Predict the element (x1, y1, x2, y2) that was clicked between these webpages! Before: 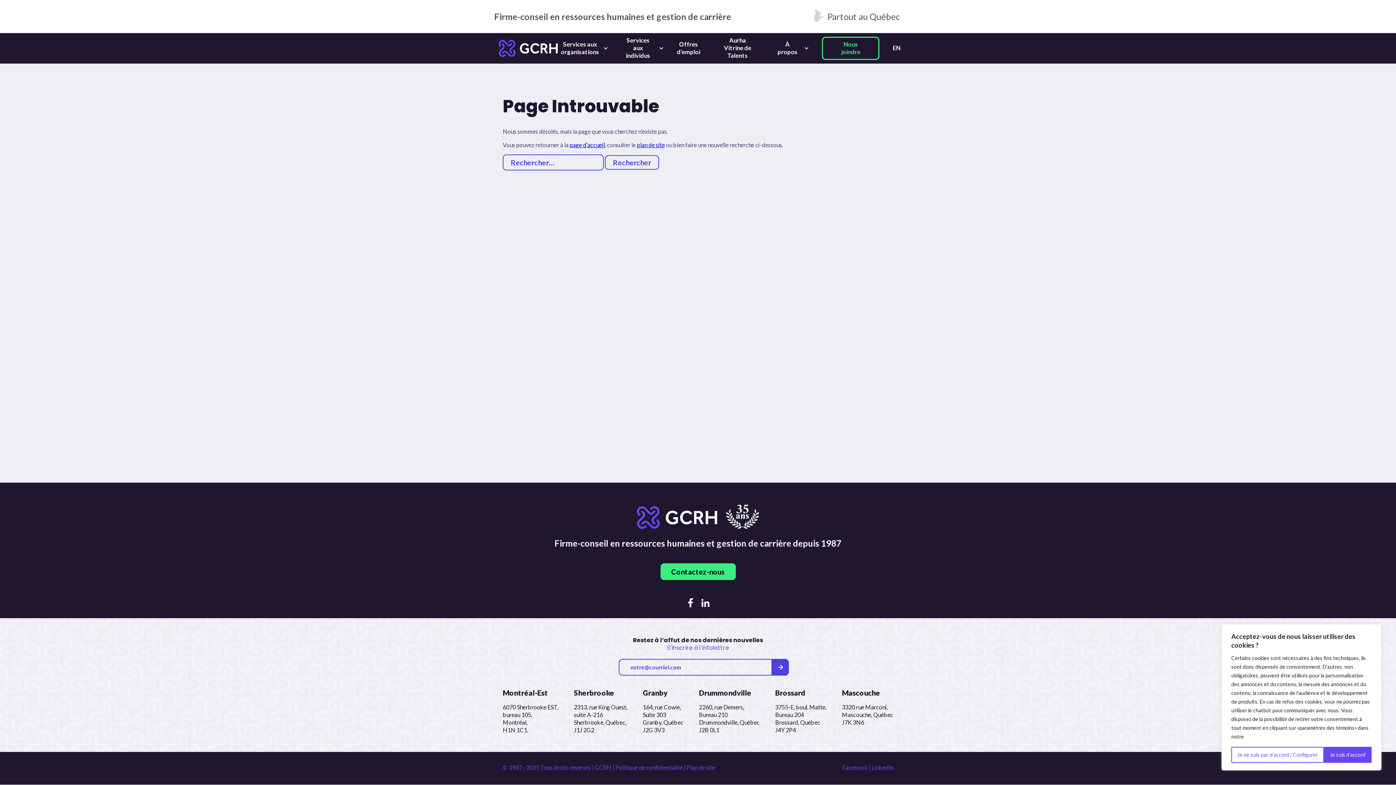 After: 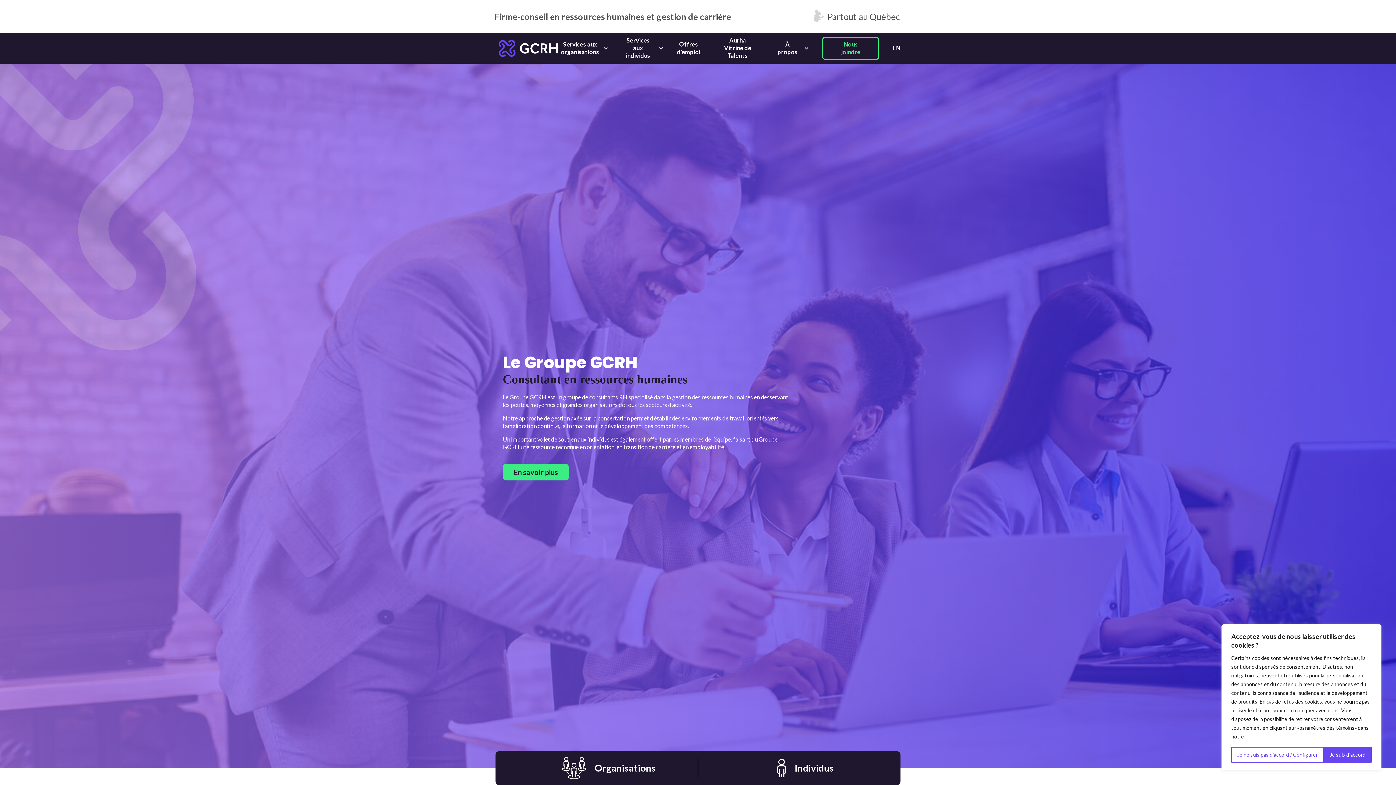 Action: label:   bbox: (637, 523, 725, 530)